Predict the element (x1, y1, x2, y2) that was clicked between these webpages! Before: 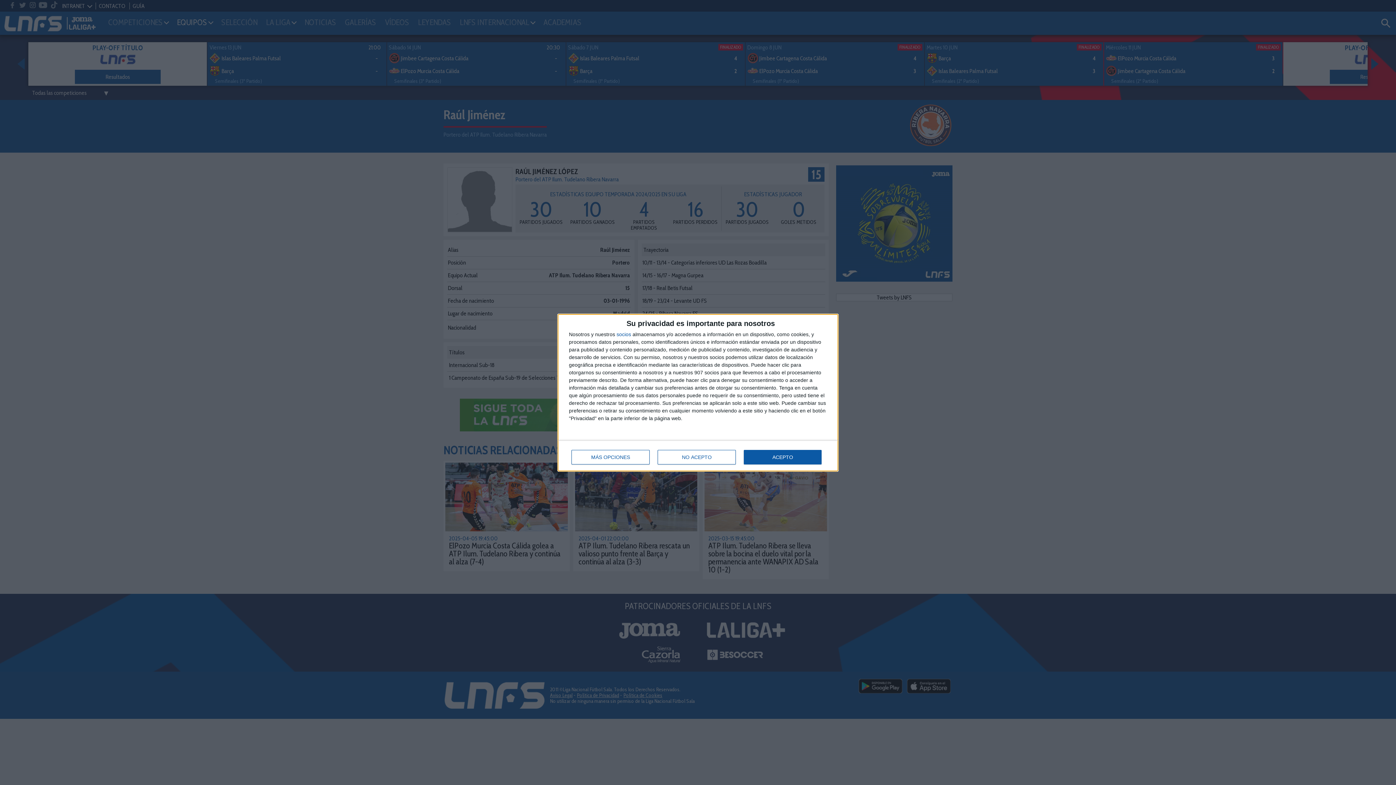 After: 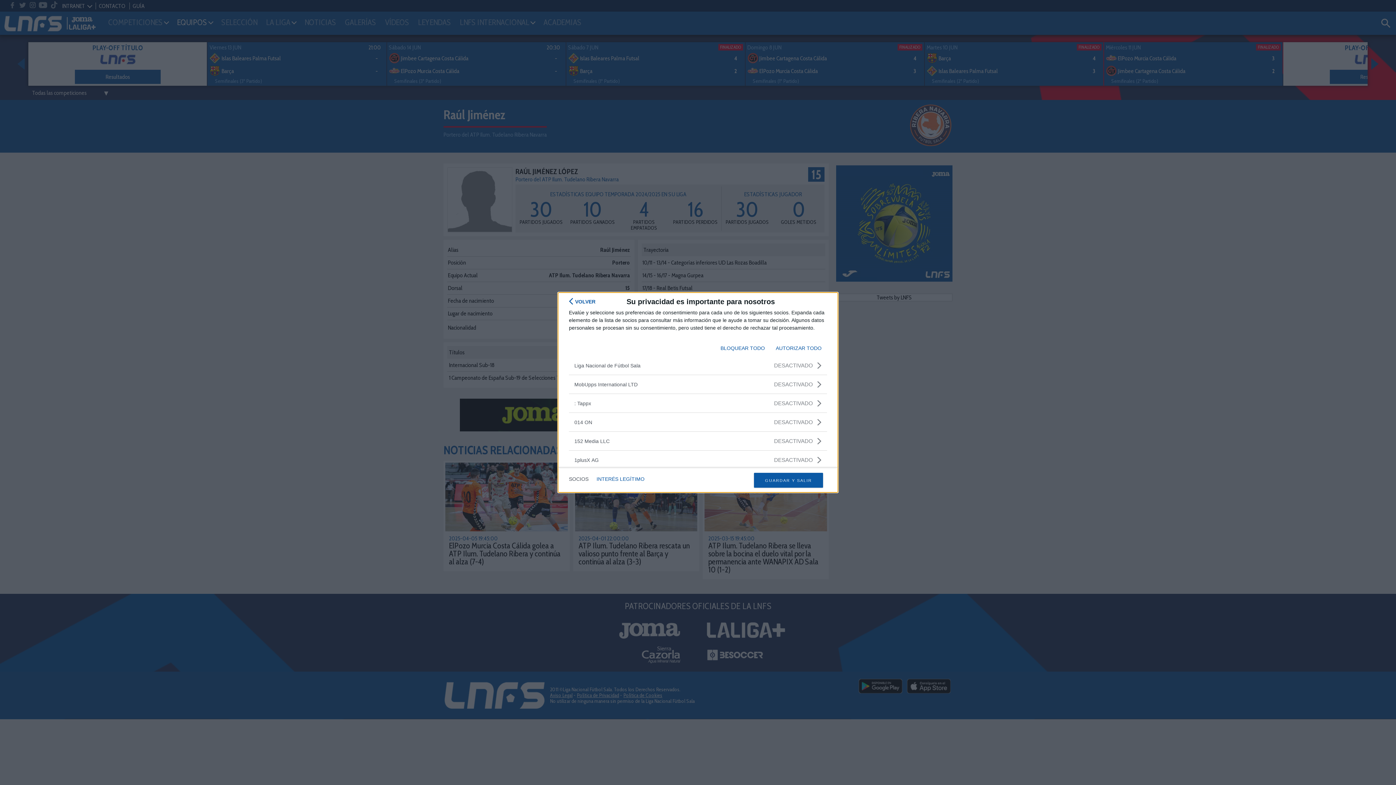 Action: label: socios bbox: (616, 331, 631, 336)